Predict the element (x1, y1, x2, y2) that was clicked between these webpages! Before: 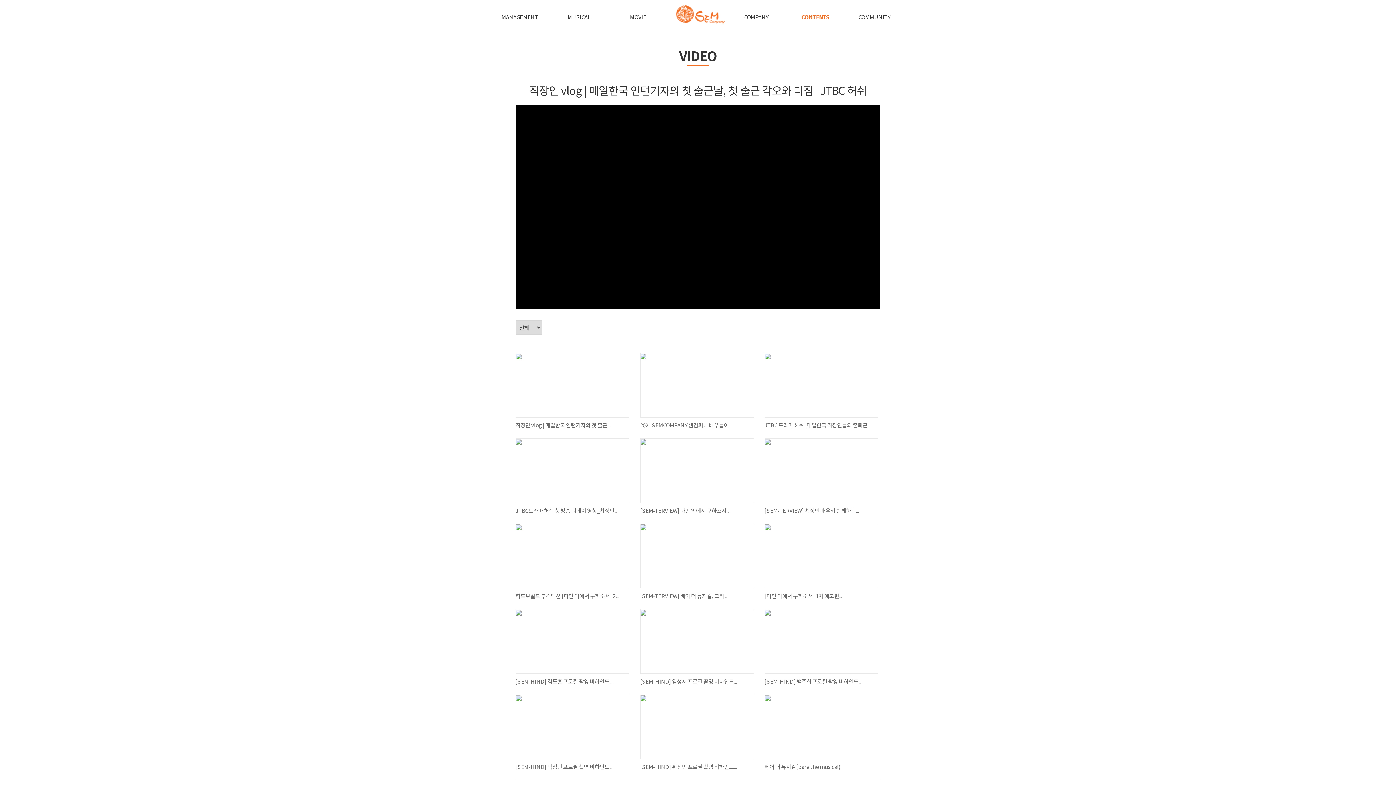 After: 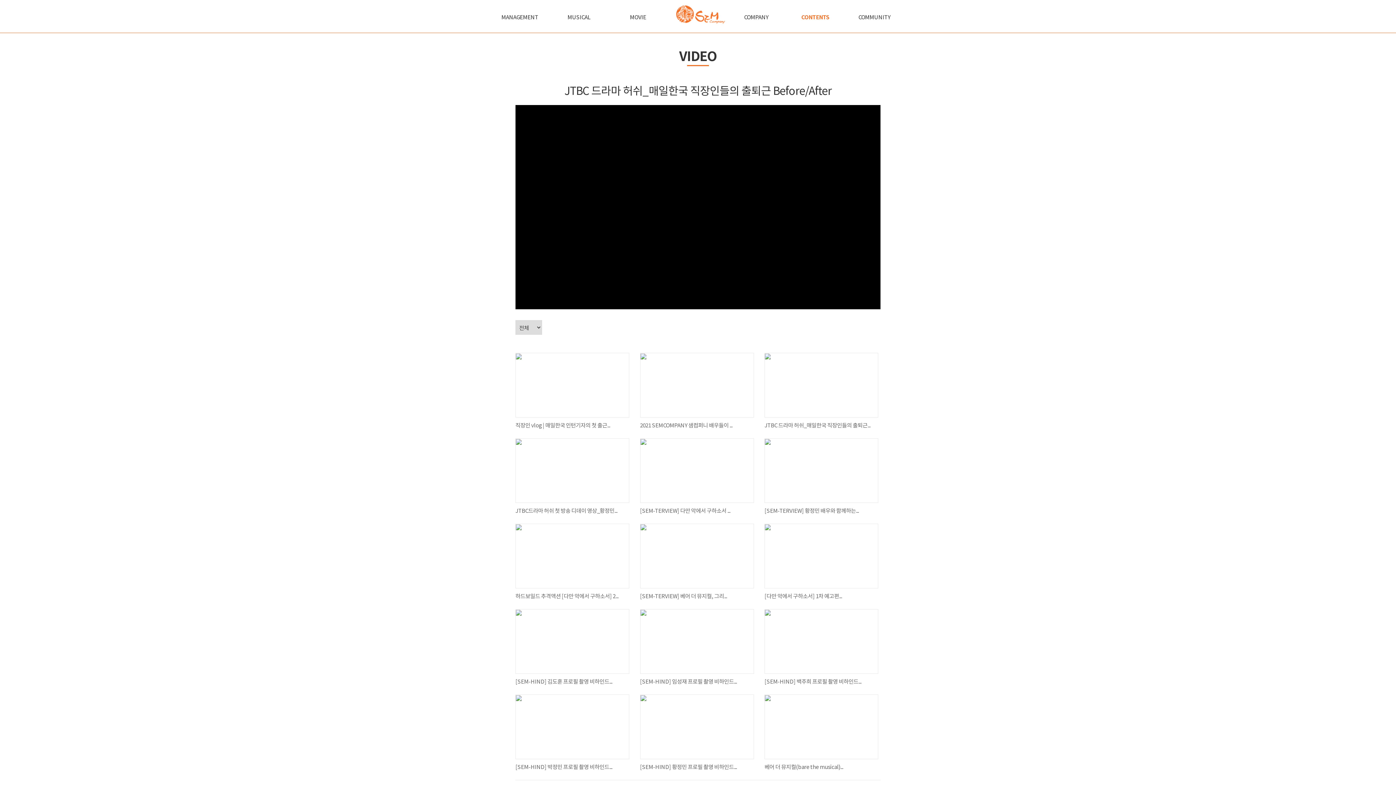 Action: bbox: (765, 353, 770, 361)